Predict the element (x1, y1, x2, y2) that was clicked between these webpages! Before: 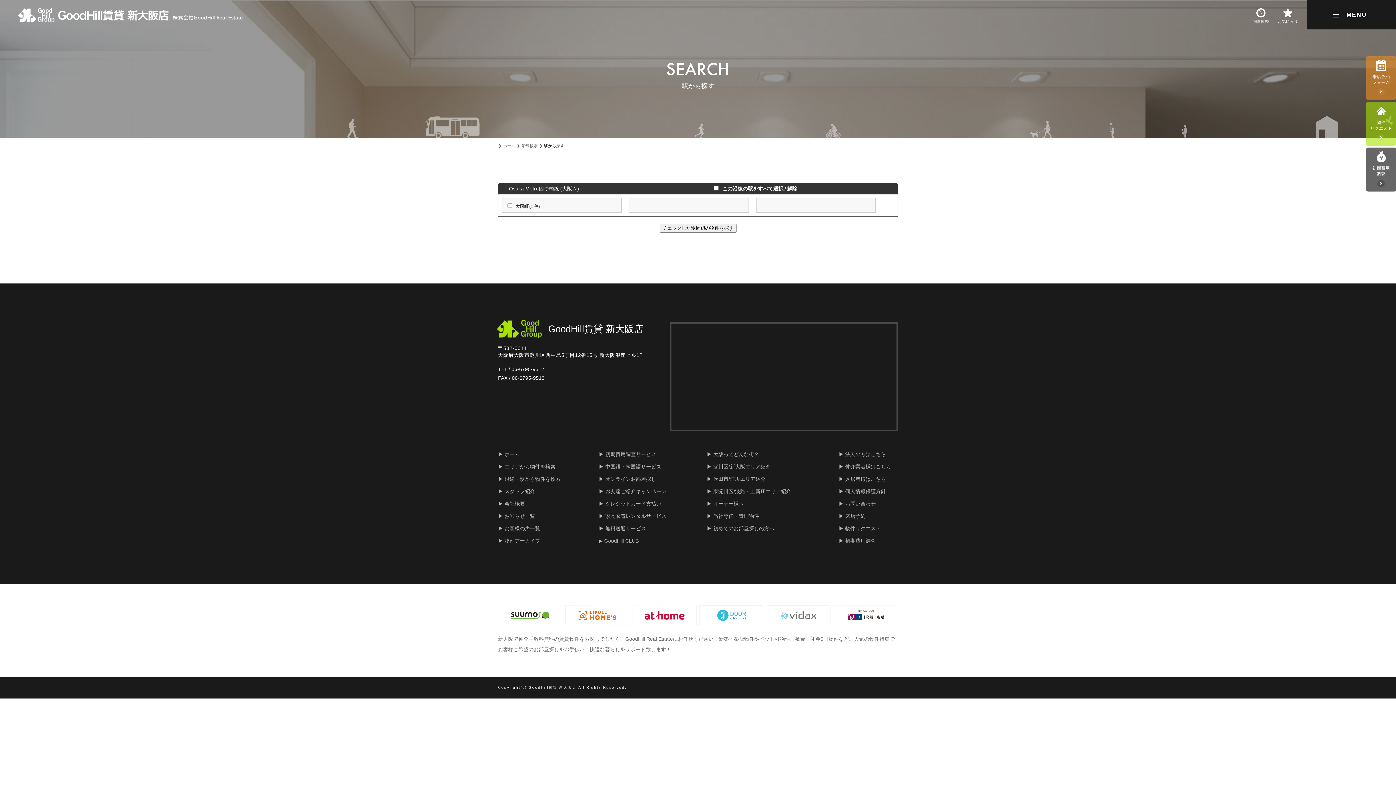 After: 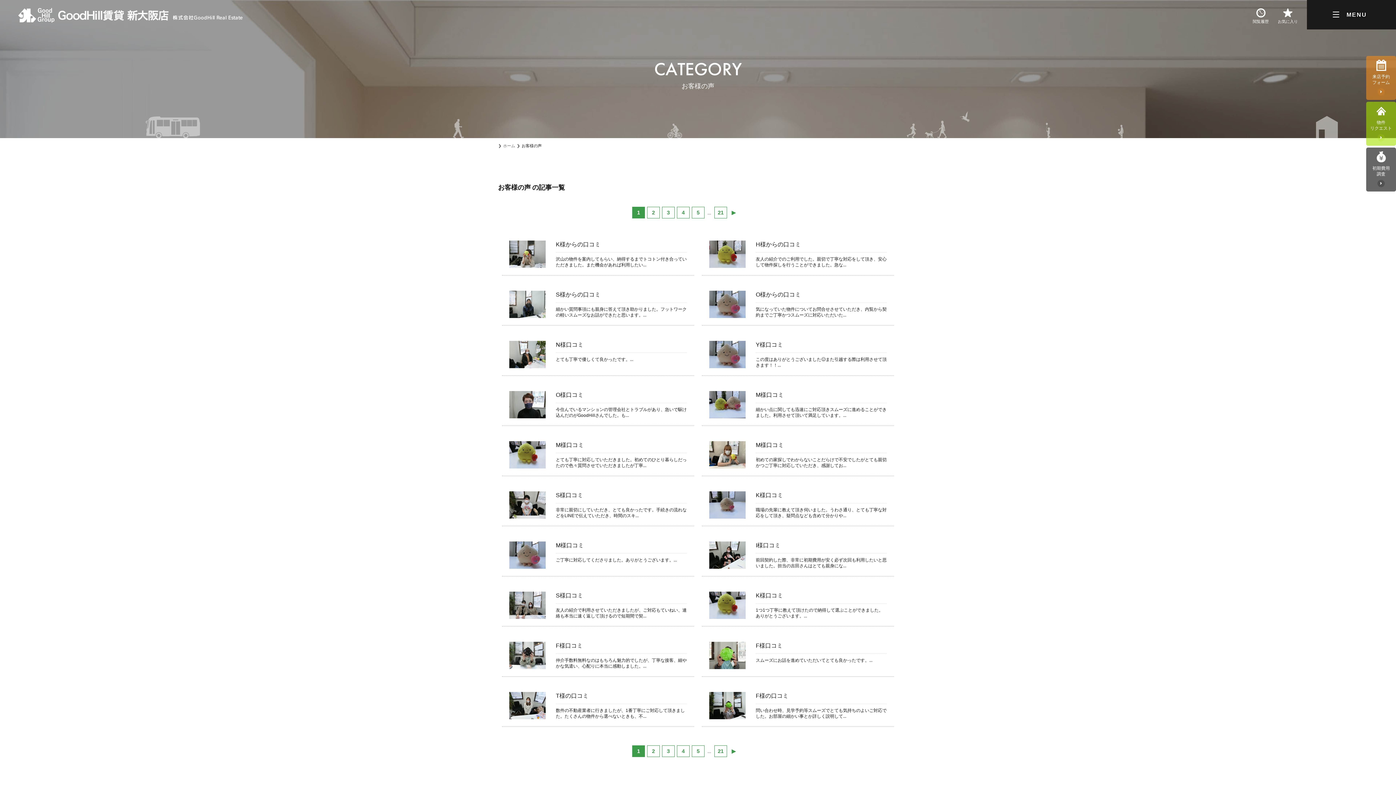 Action: label: ▶︎ お客様の声一覧 bbox: (498, 525, 540, 531)